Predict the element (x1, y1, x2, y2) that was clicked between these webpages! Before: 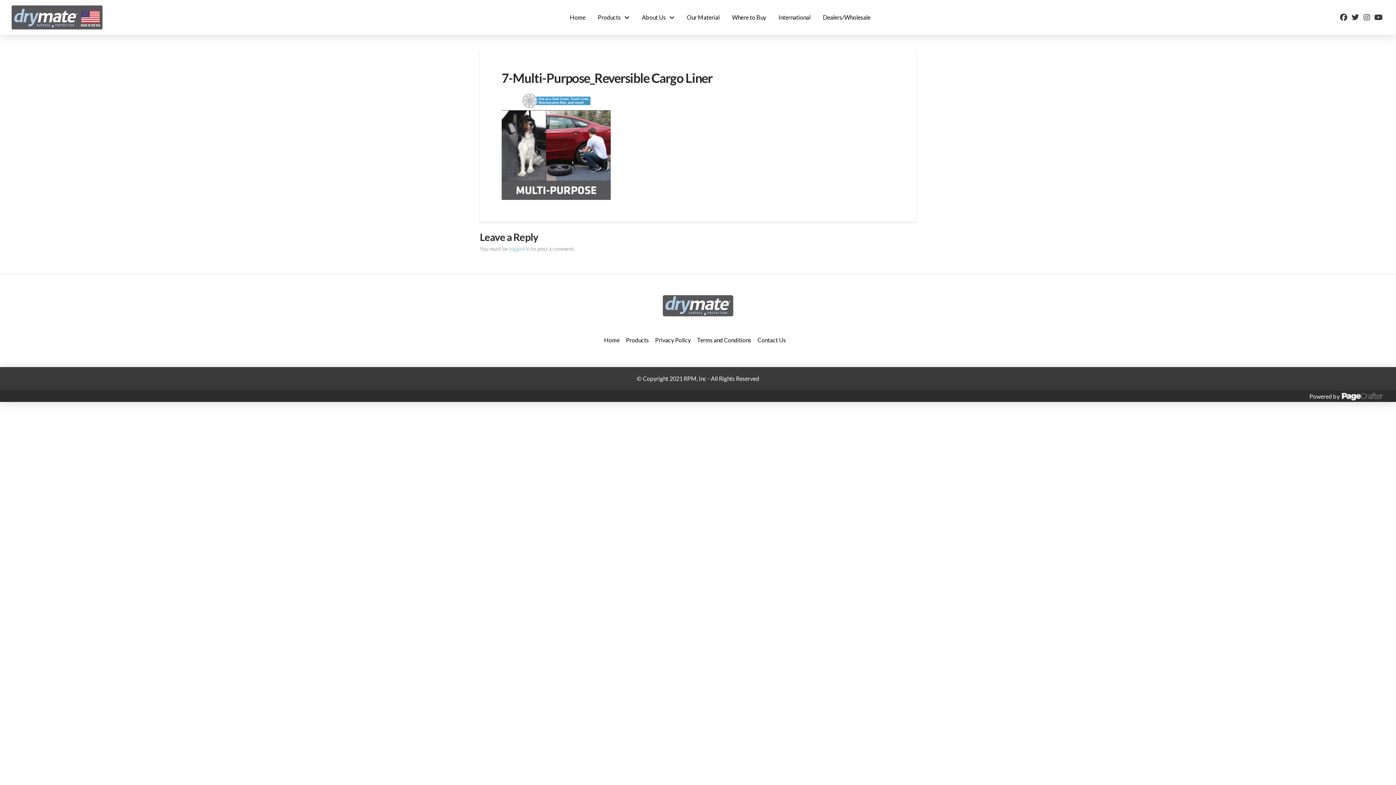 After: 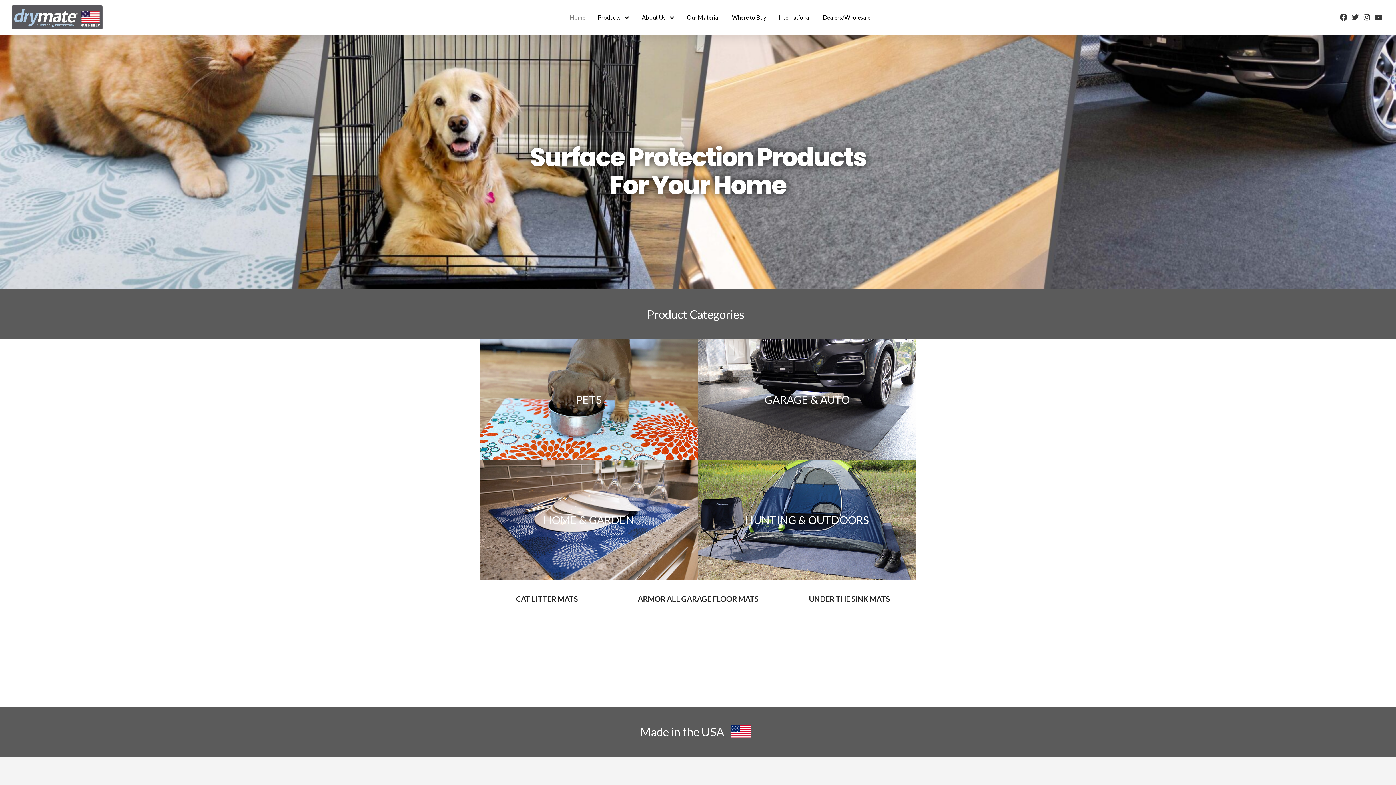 Action: bbox: (11, 5, 102, 29)